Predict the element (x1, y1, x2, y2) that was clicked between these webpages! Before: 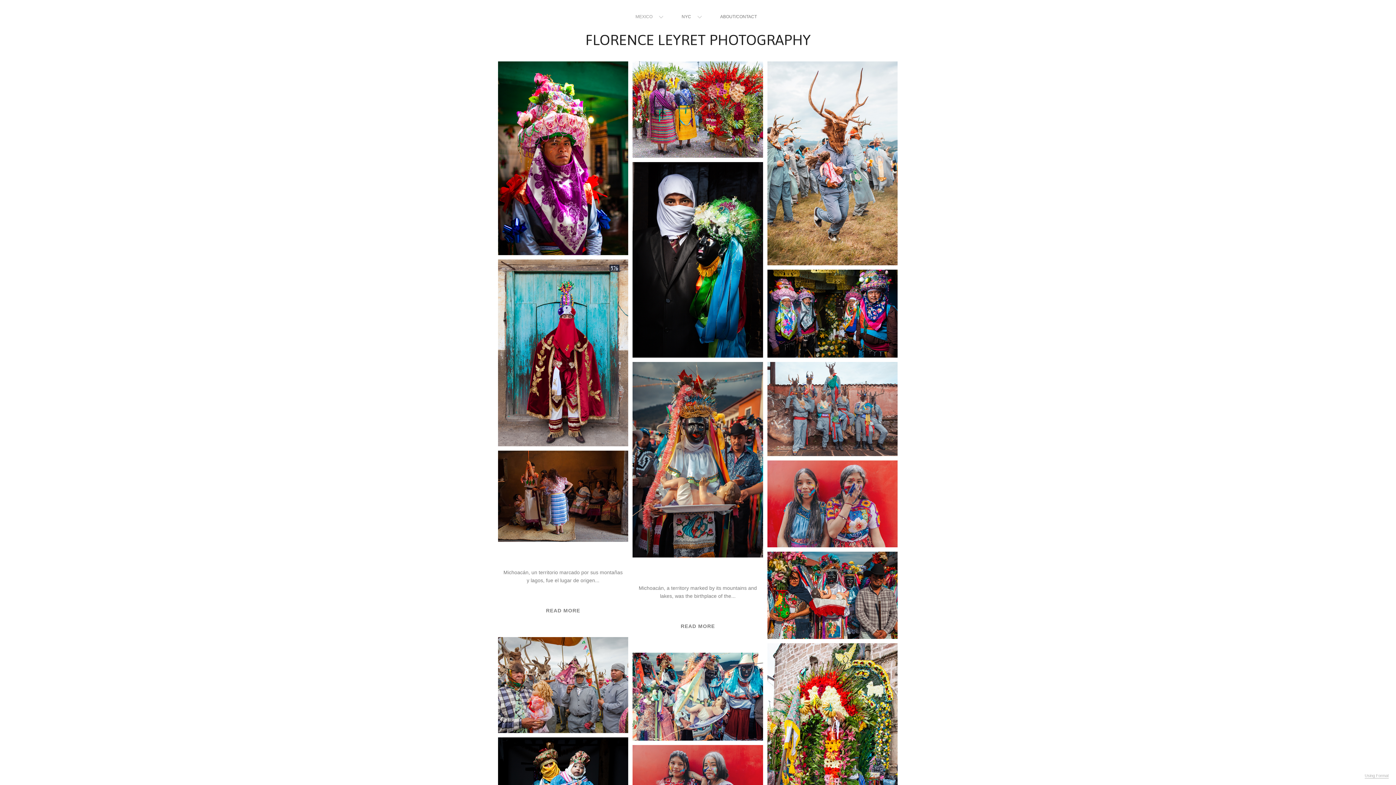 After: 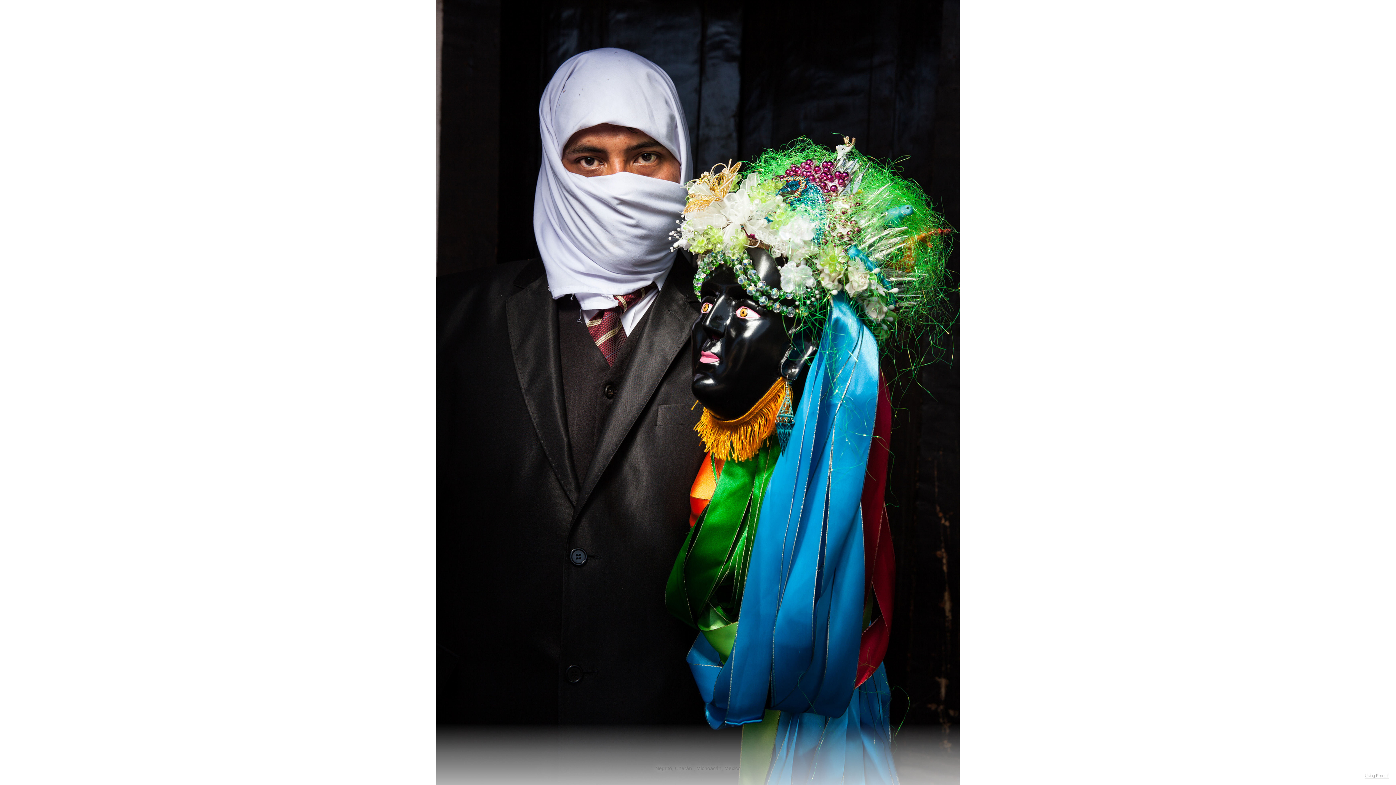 Action: label: Negrito, Cherán , Michoacán, Mexico bbox: (632, 162, 763, 357)